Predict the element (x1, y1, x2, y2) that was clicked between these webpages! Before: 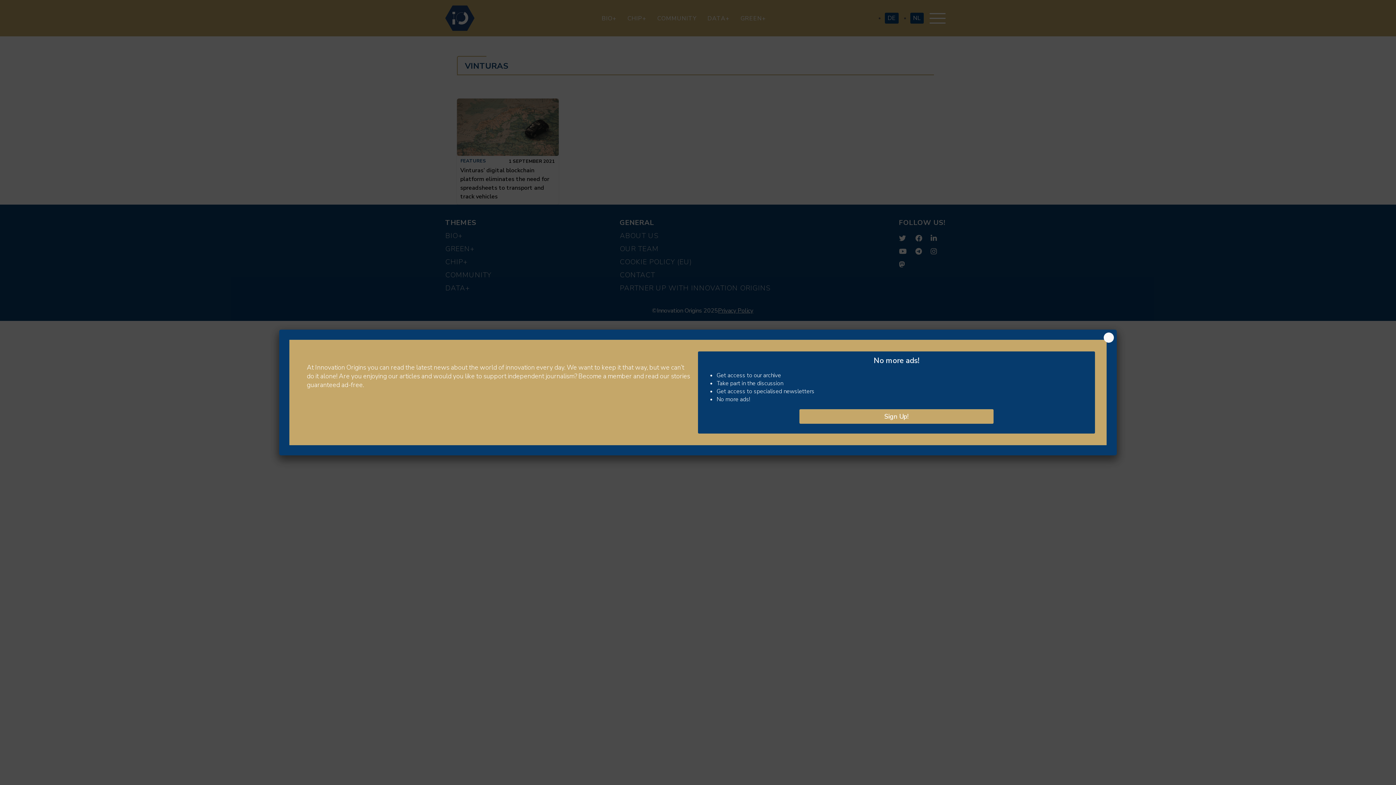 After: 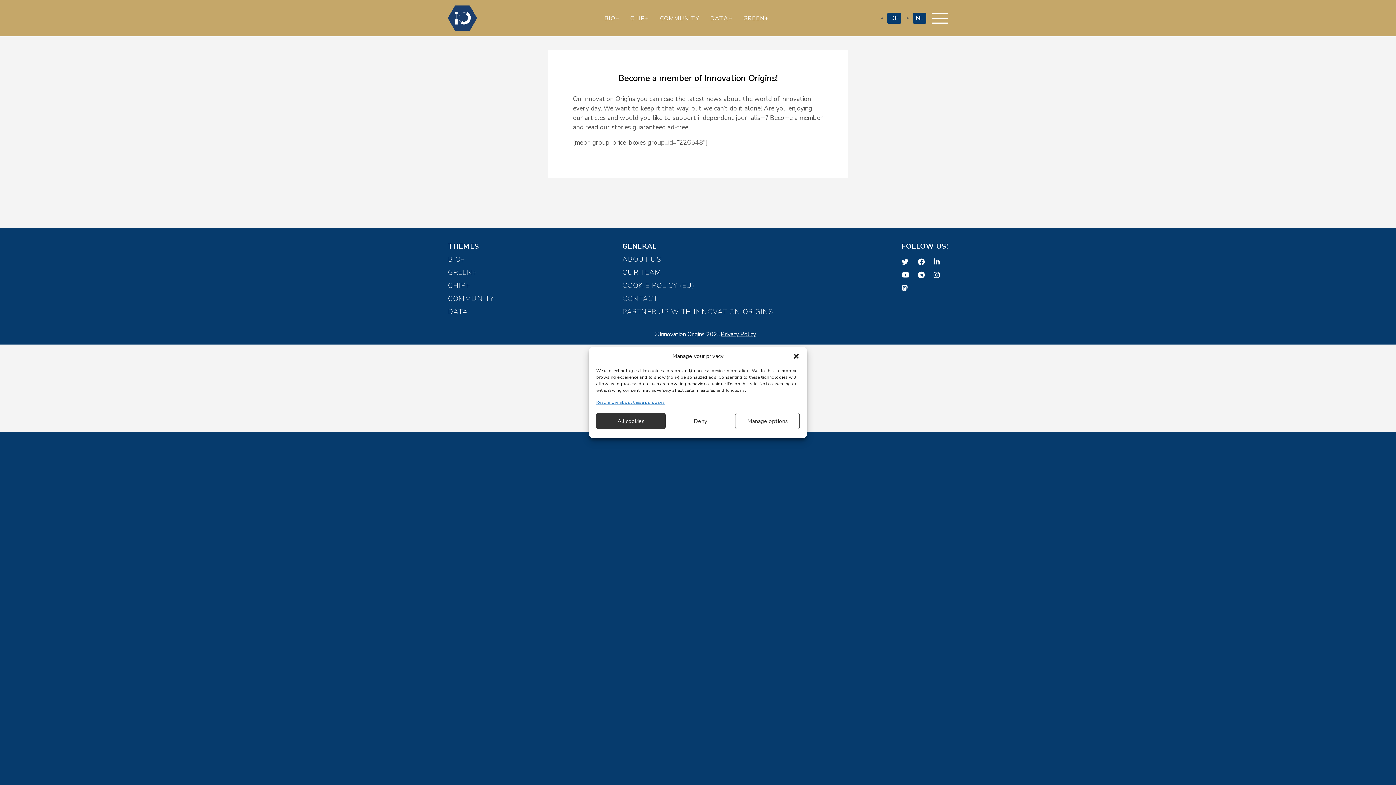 Action: label: Sign Up! bbox: (799, 409, 993, 423)